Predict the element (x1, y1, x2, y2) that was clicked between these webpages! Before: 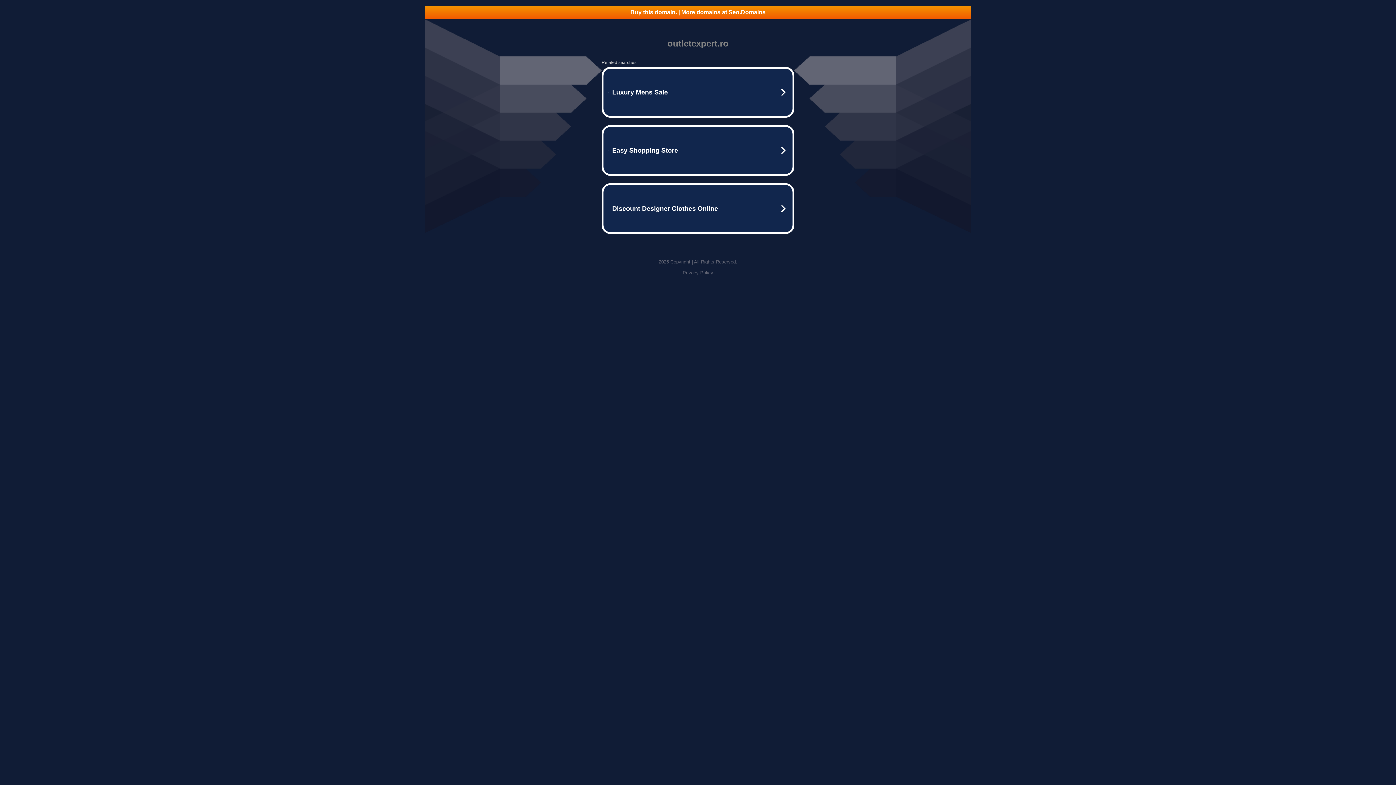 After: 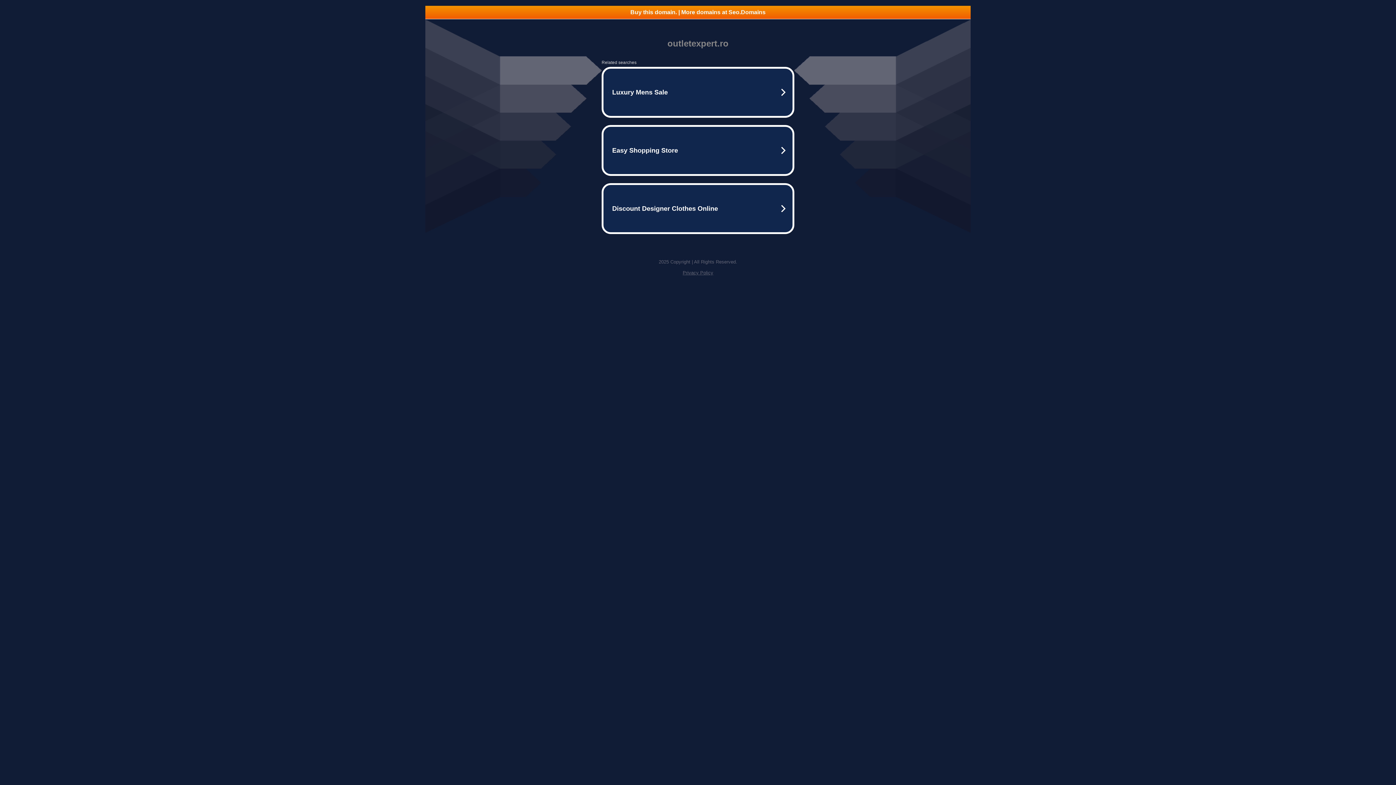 Action: label: Buy this domain. | More domains at Seo.Domains bbox: (425, 5, 970, 18)